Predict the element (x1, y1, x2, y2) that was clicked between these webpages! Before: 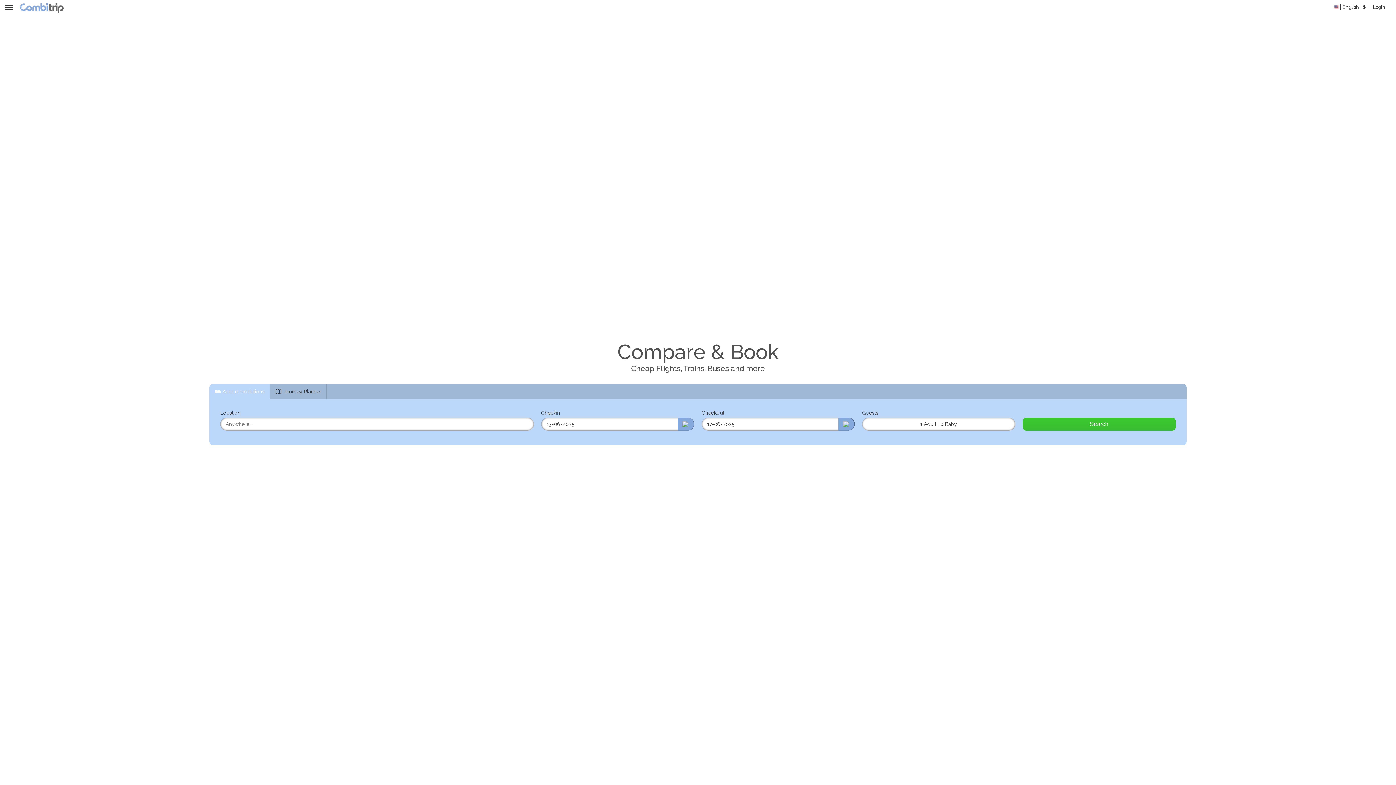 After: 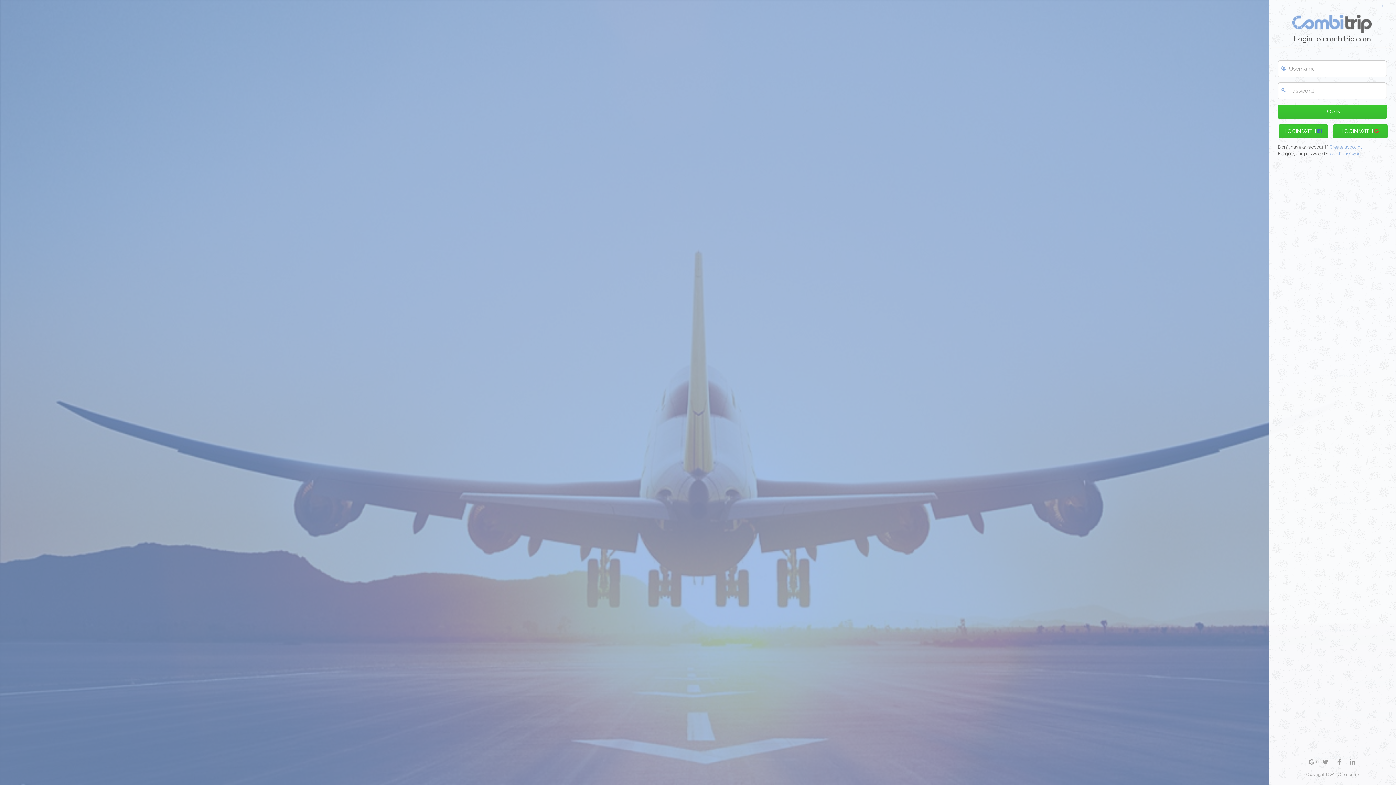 Action: bbox: (1373, 0, 1385, 14) label: Login